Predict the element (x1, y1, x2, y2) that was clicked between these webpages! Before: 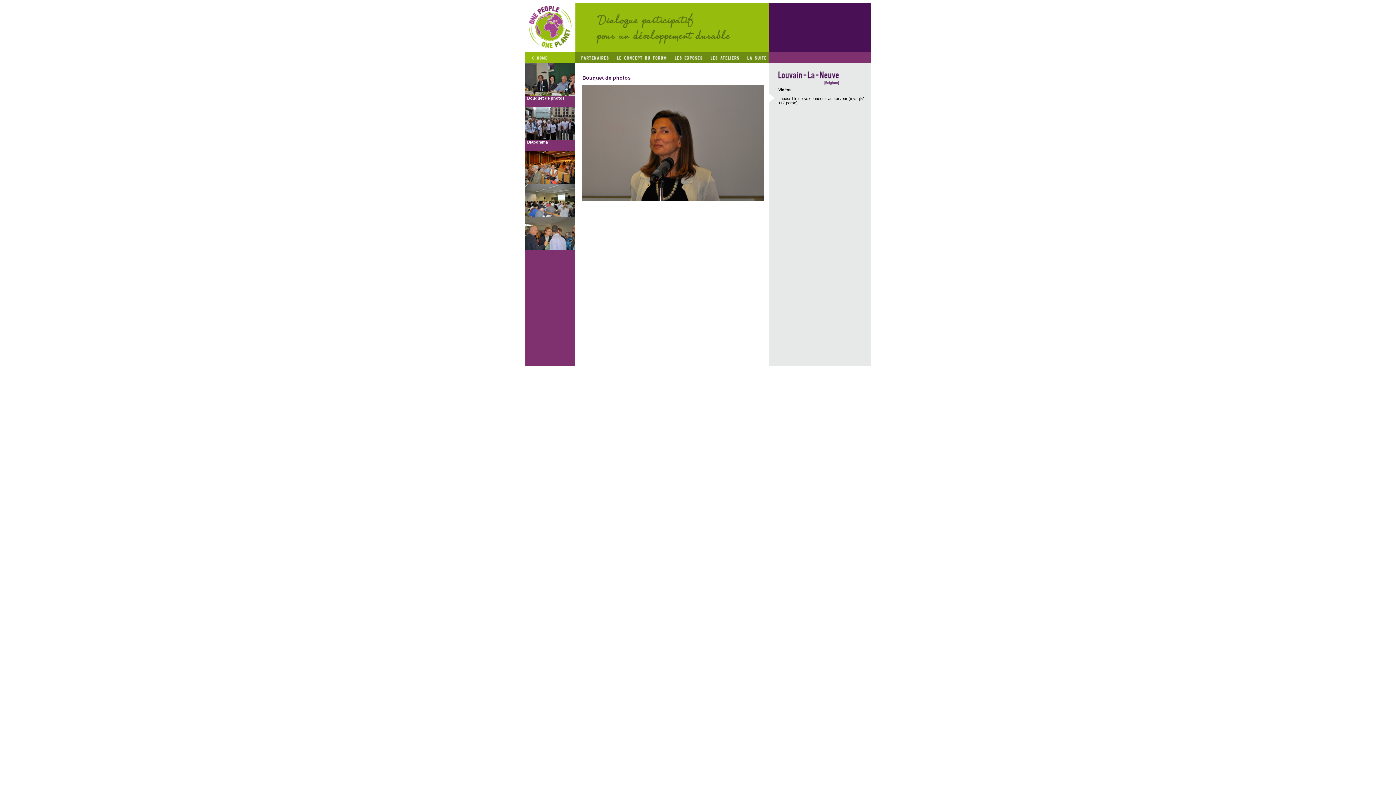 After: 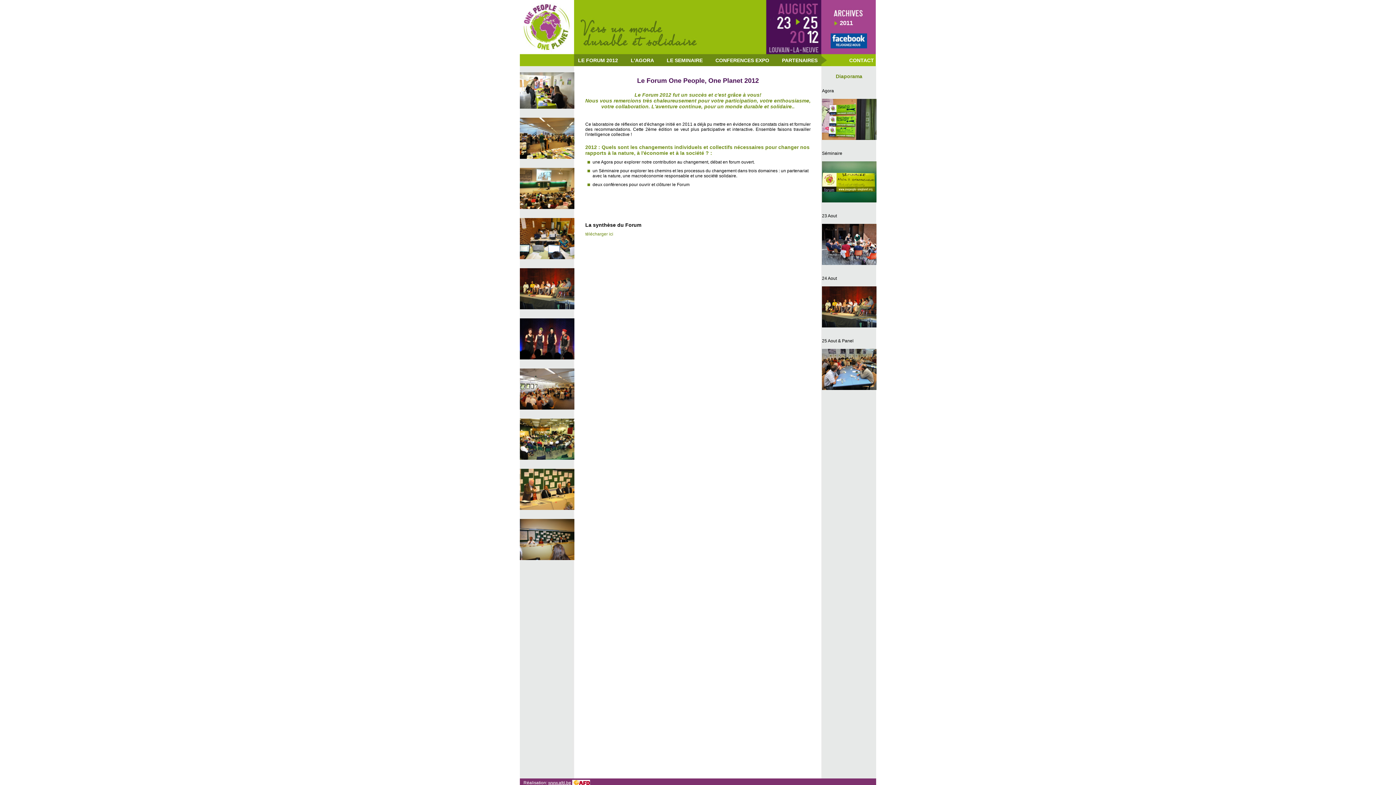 Action: bbox: (525, 46, 575, 53)